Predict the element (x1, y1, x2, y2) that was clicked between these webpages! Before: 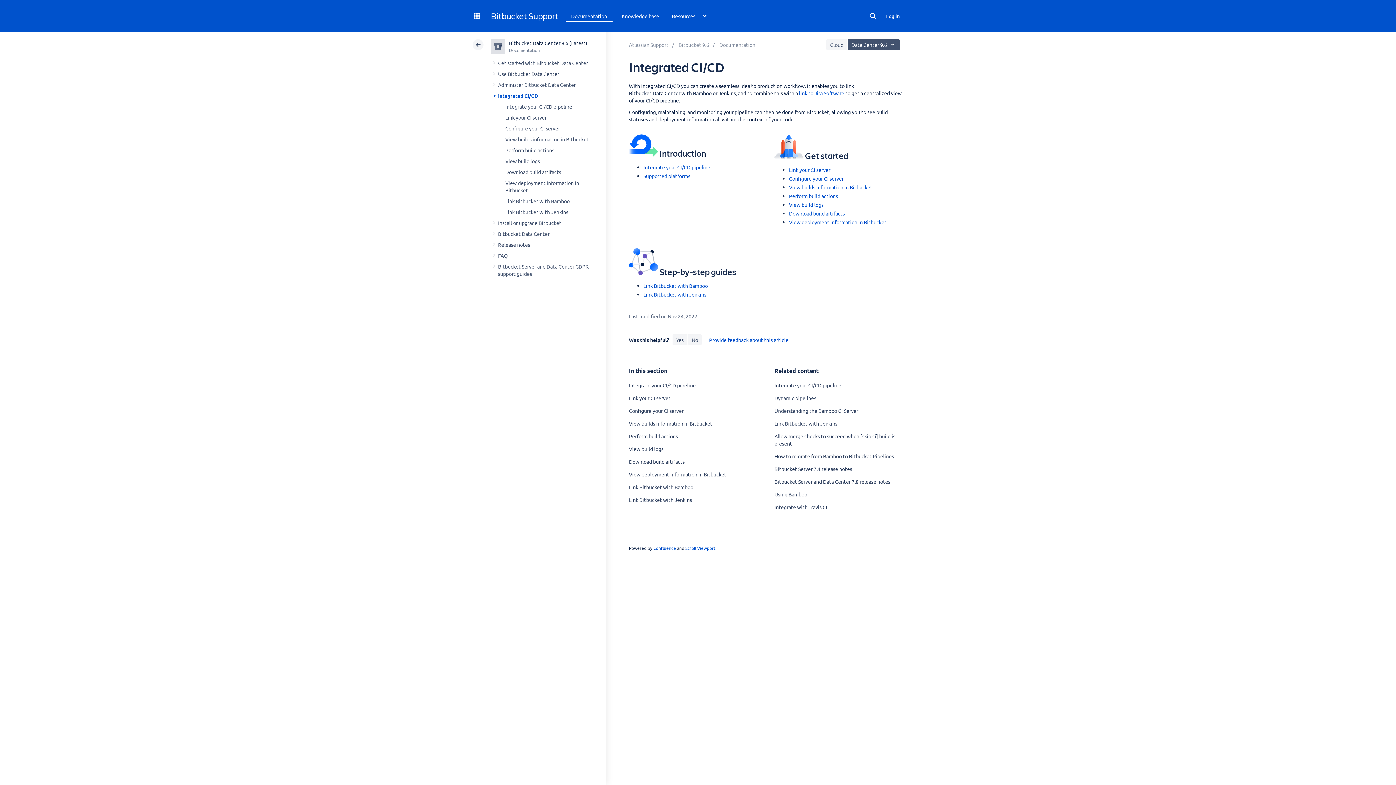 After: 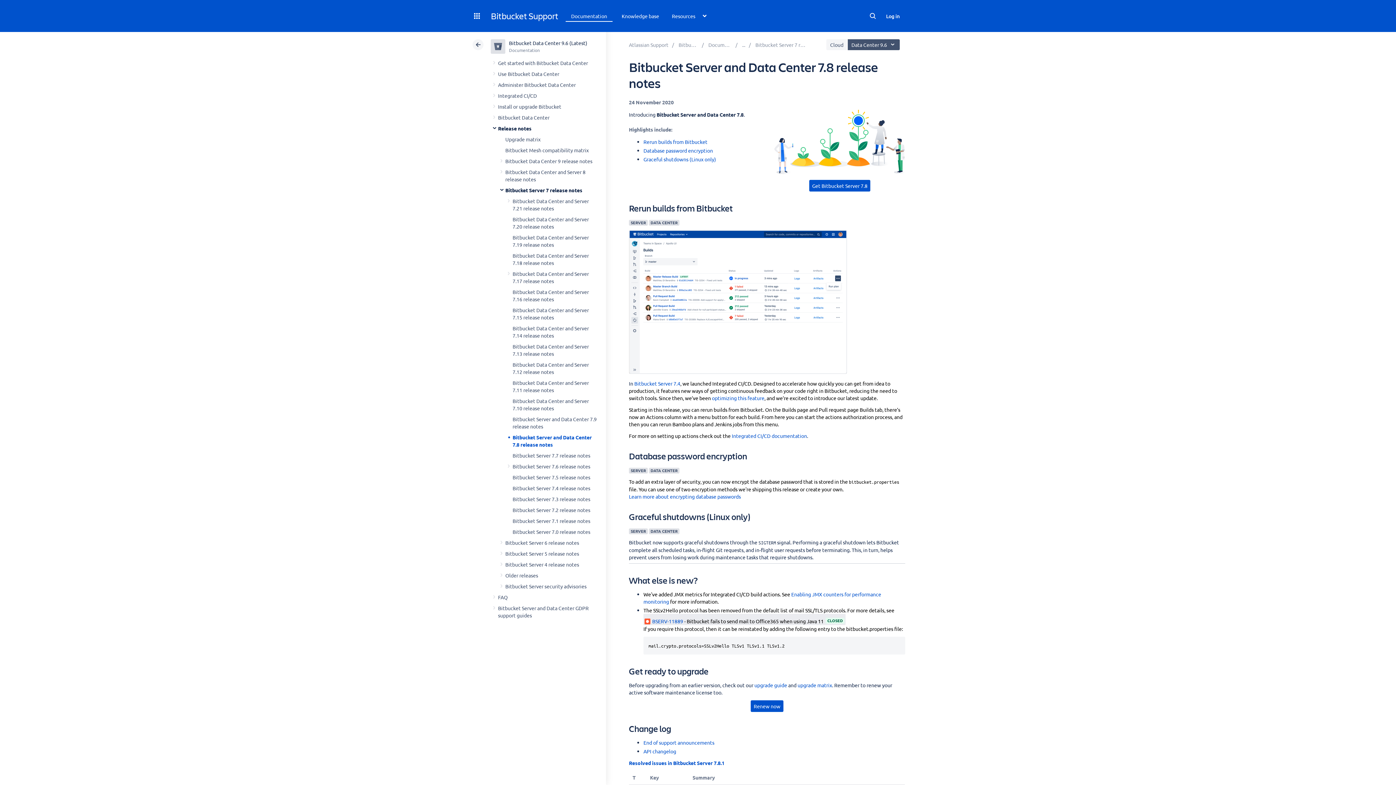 Action: label: Bitbucket Server and Data Center 7.8 release notes bbox: (774, 478, 890, 484)